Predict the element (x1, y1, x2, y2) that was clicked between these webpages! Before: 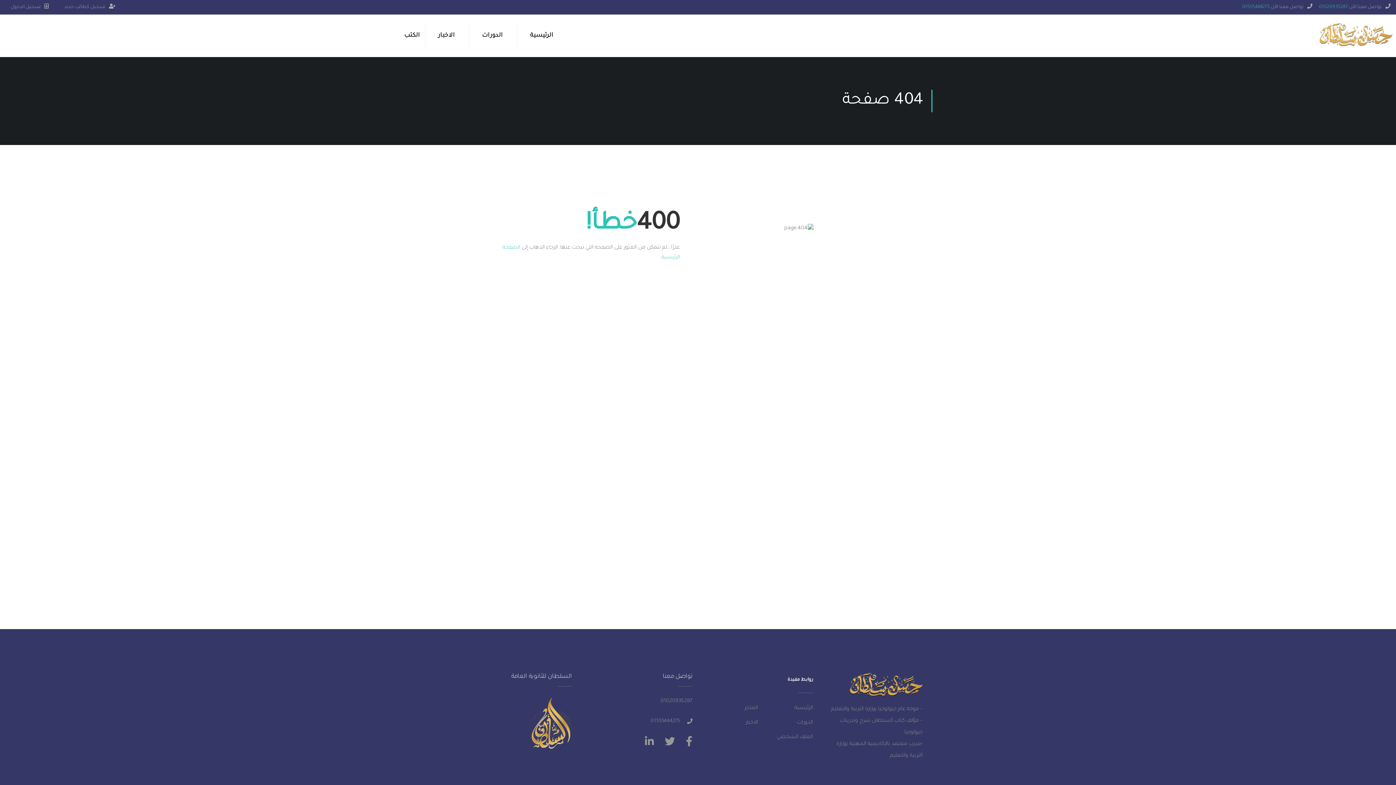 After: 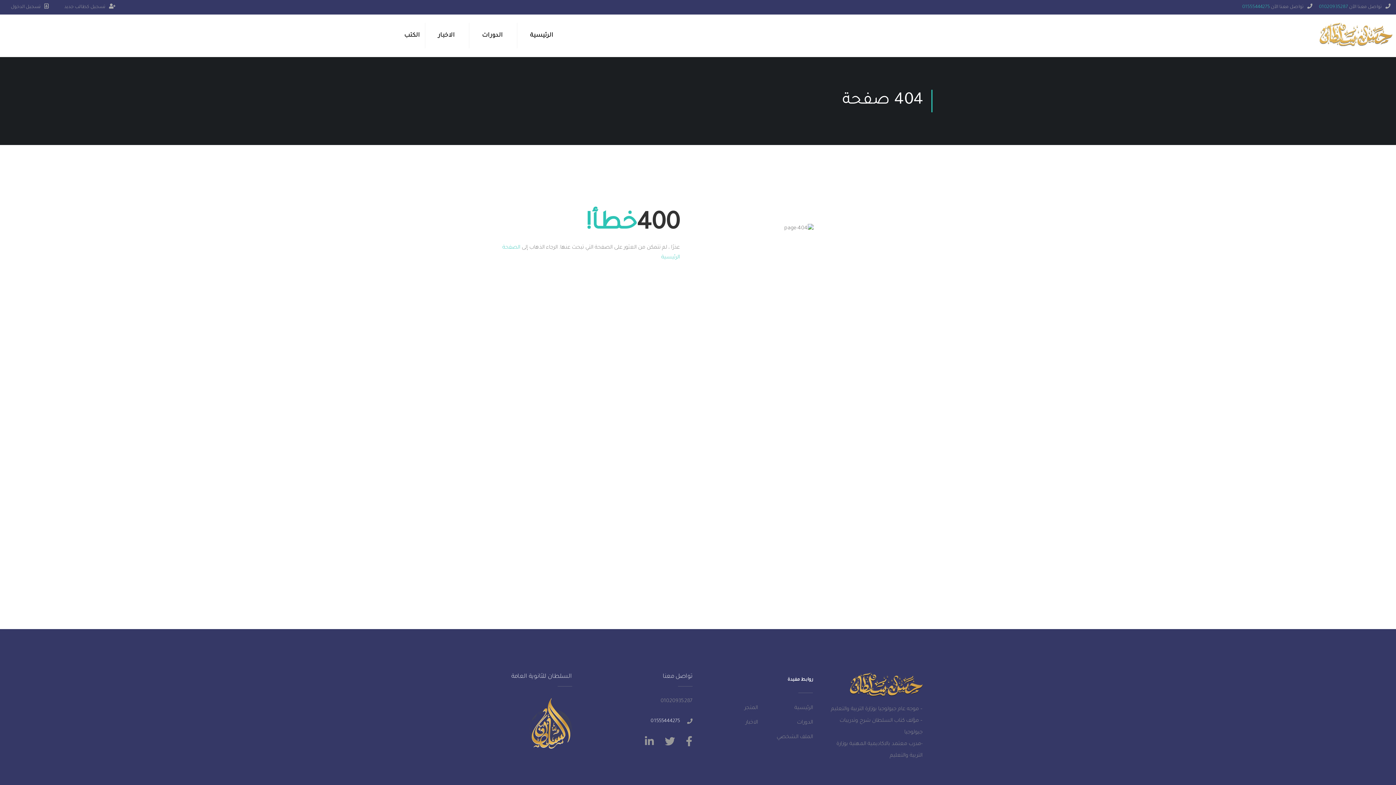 Action: bbox: (650, 718, 680, 724) label: 01555444275